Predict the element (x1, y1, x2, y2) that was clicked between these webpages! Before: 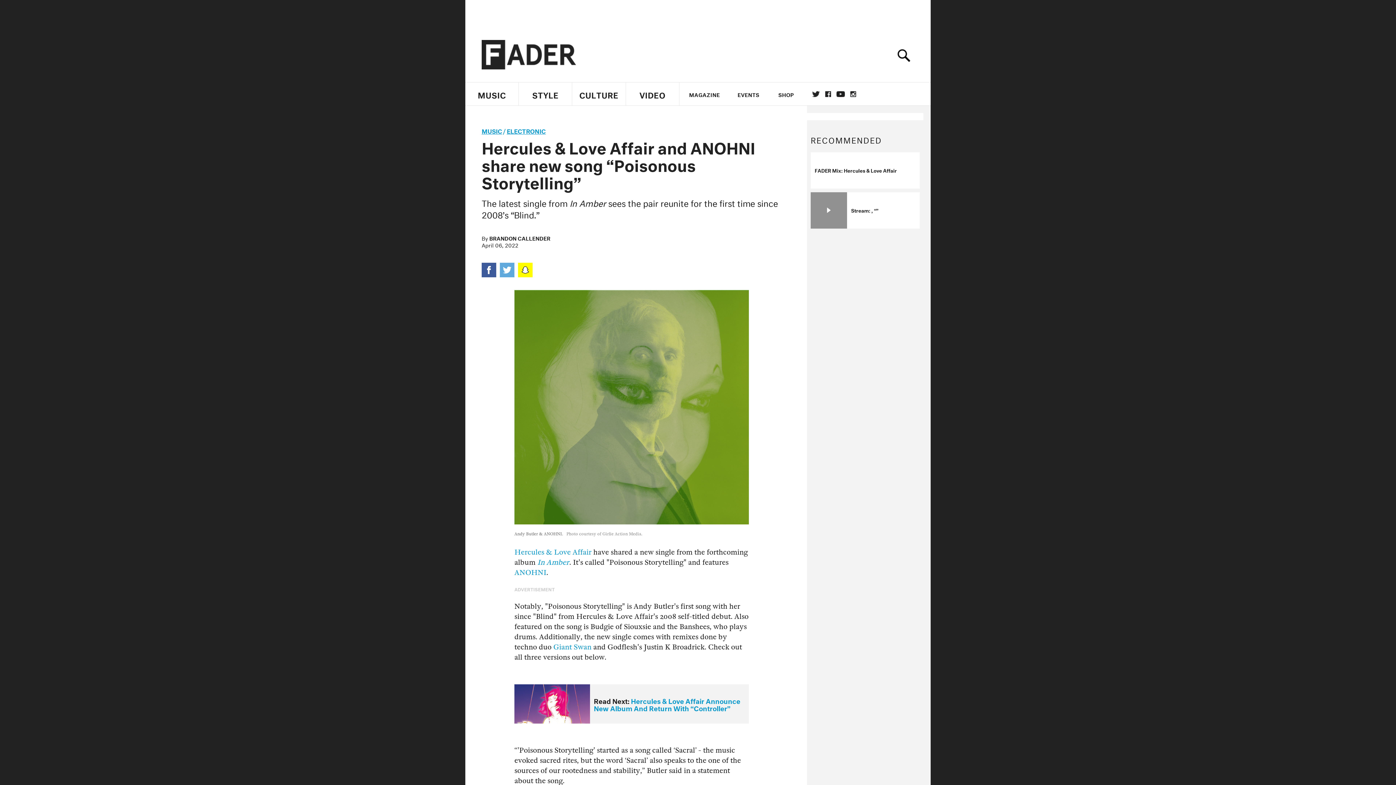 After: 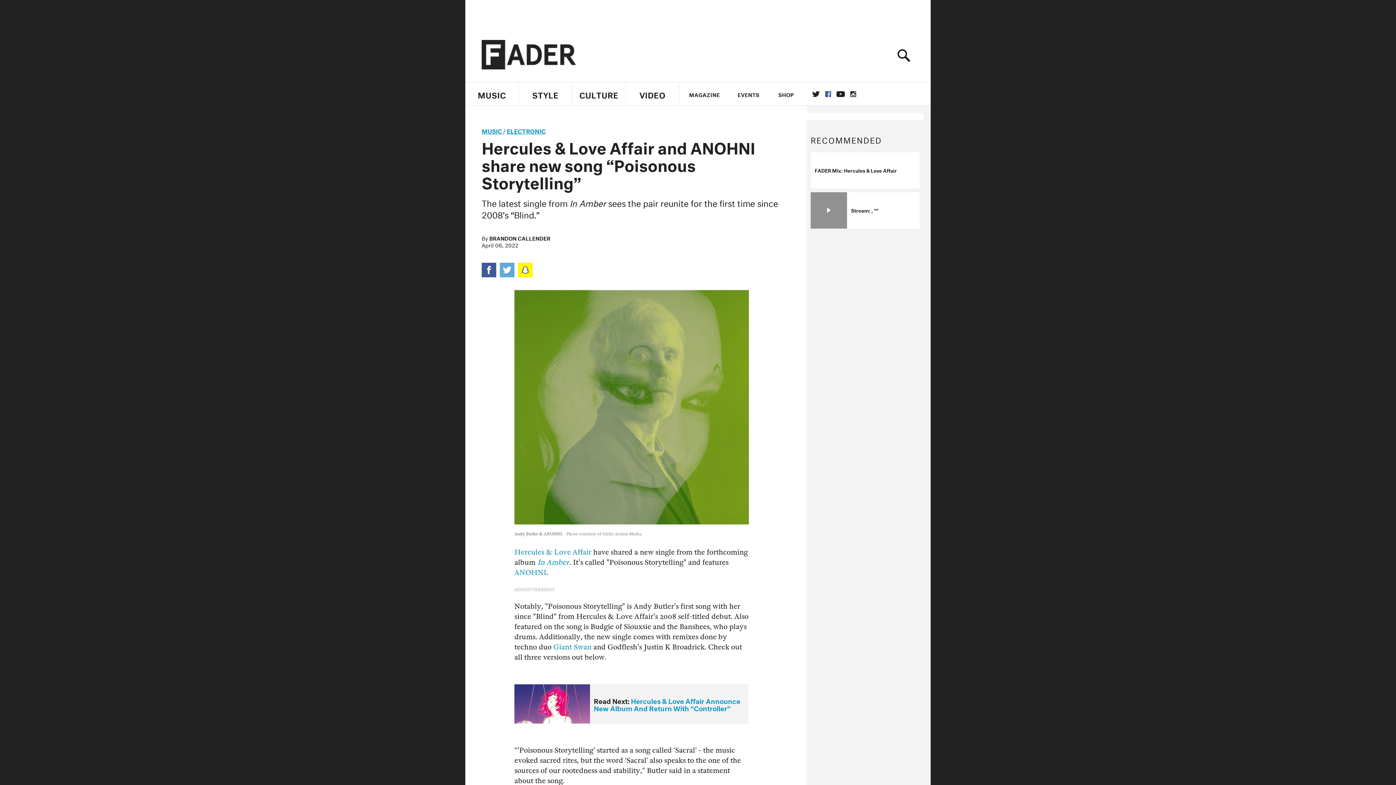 Action: label: FACEBOOK bbox: (825, 91, 831, 97)